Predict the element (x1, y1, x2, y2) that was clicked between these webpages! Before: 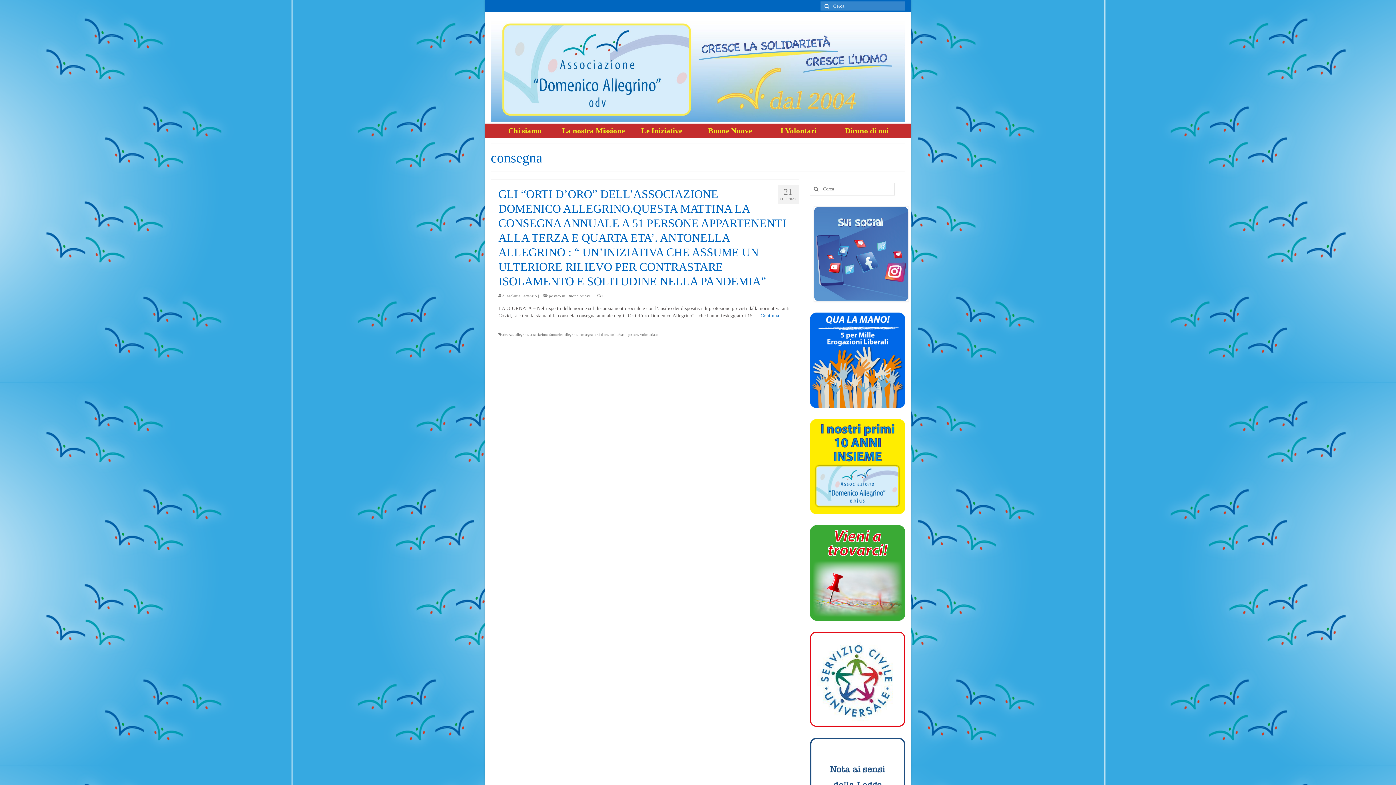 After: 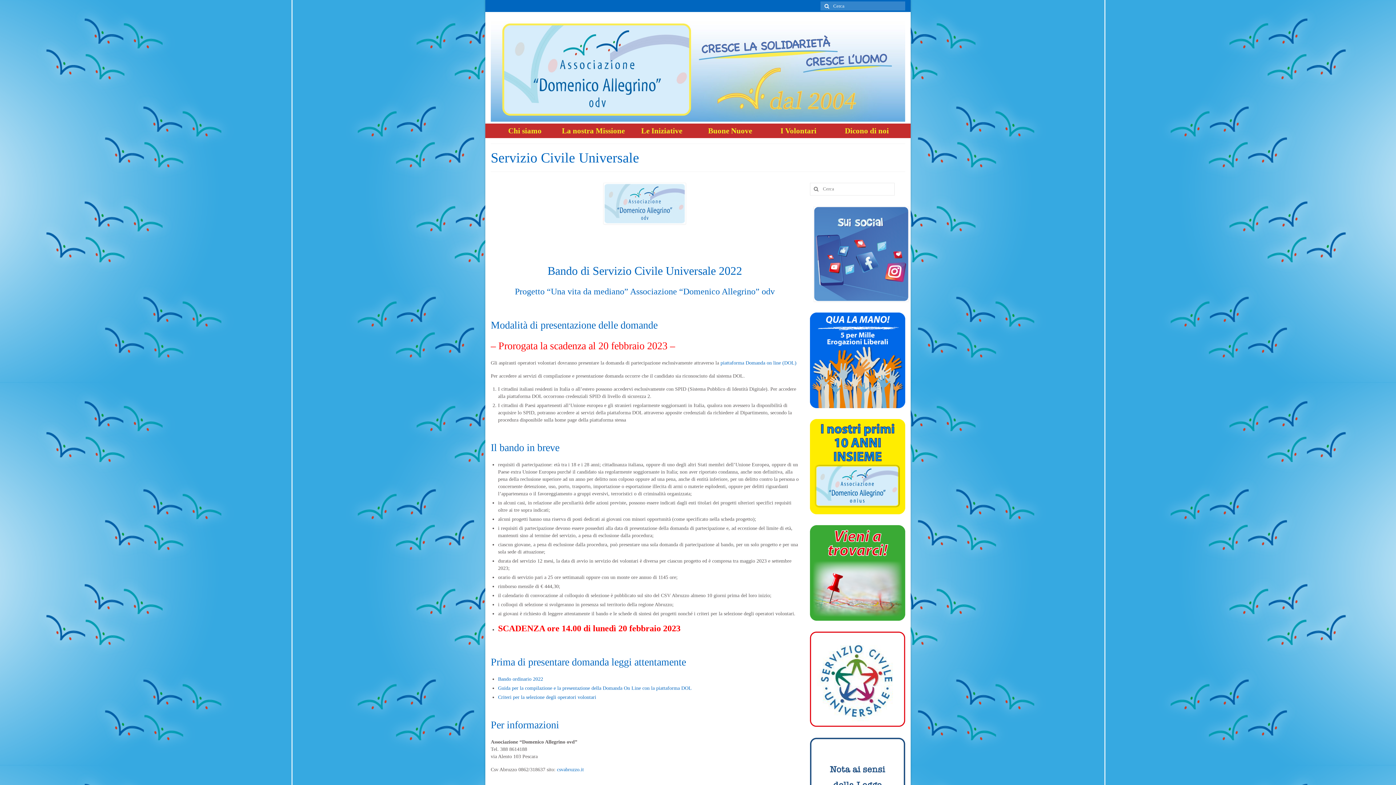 Action: bbox: (810, 676, 905, 681)